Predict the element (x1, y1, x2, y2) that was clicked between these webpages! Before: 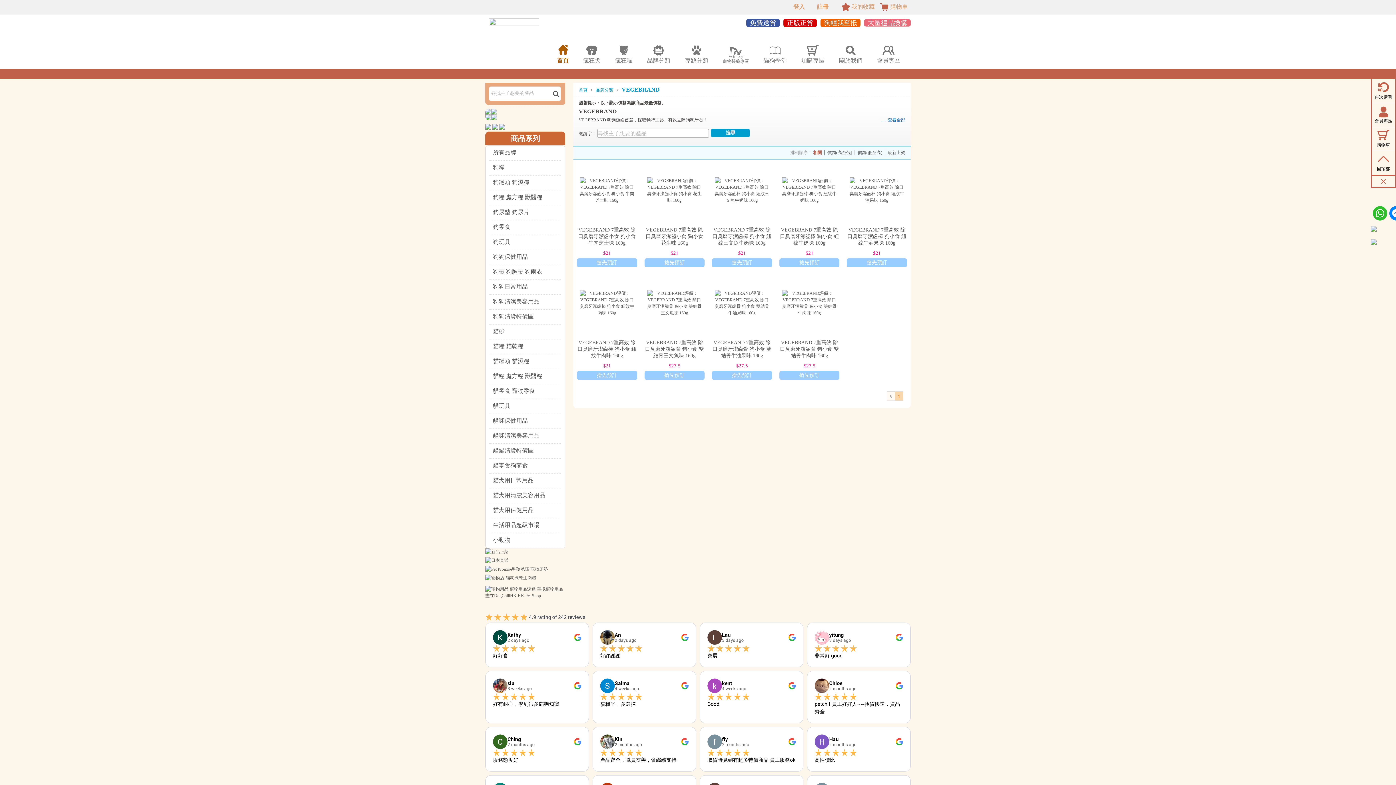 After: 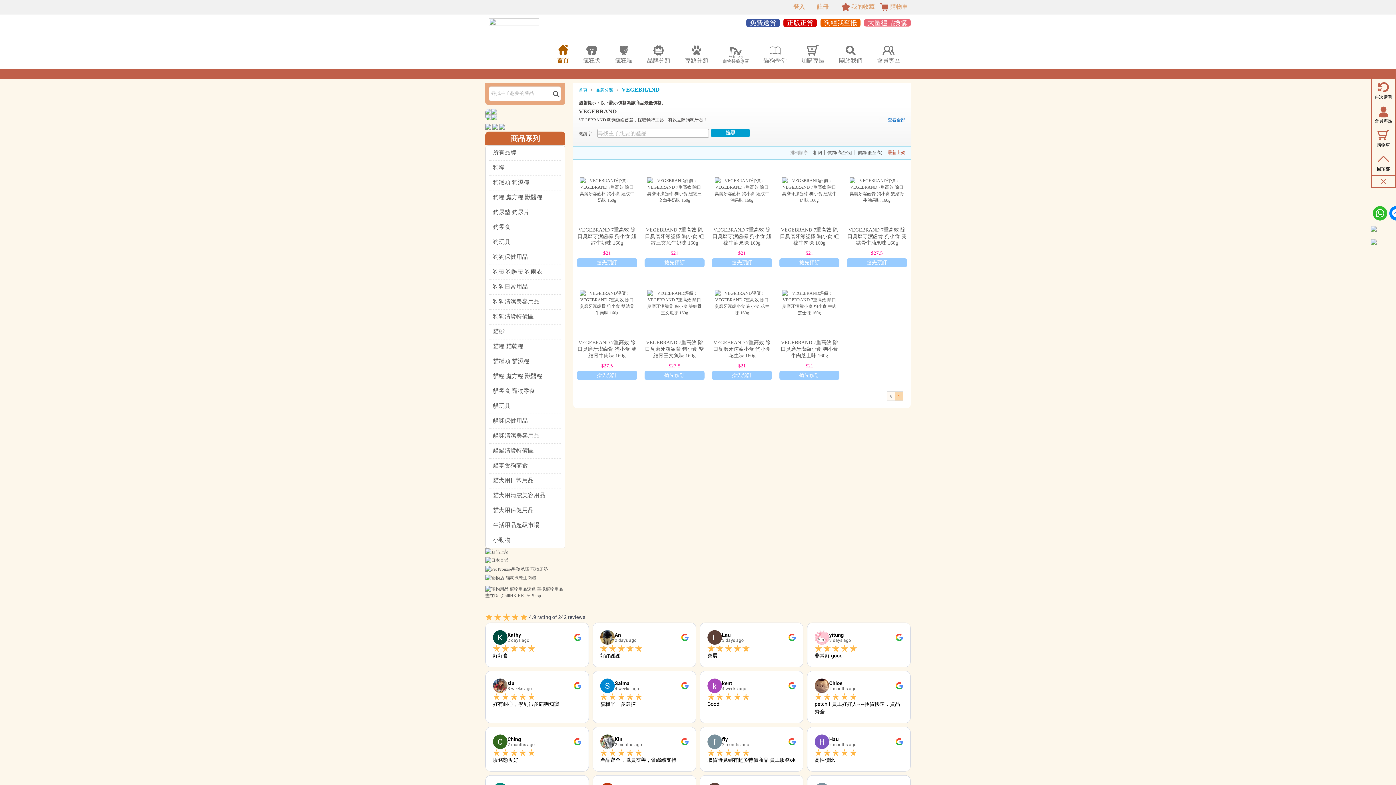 Action: bbox: (888, 150, 905, 155) label: 最新上架